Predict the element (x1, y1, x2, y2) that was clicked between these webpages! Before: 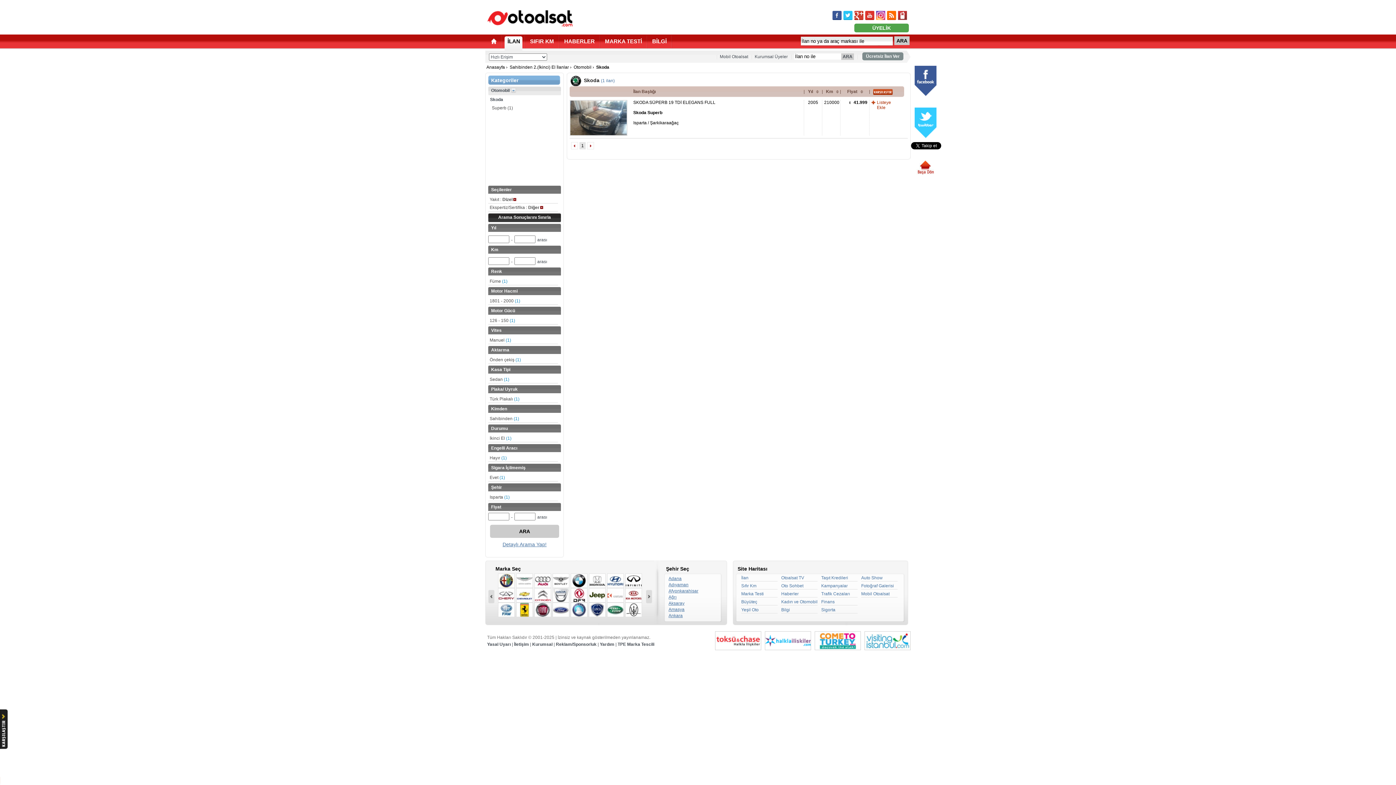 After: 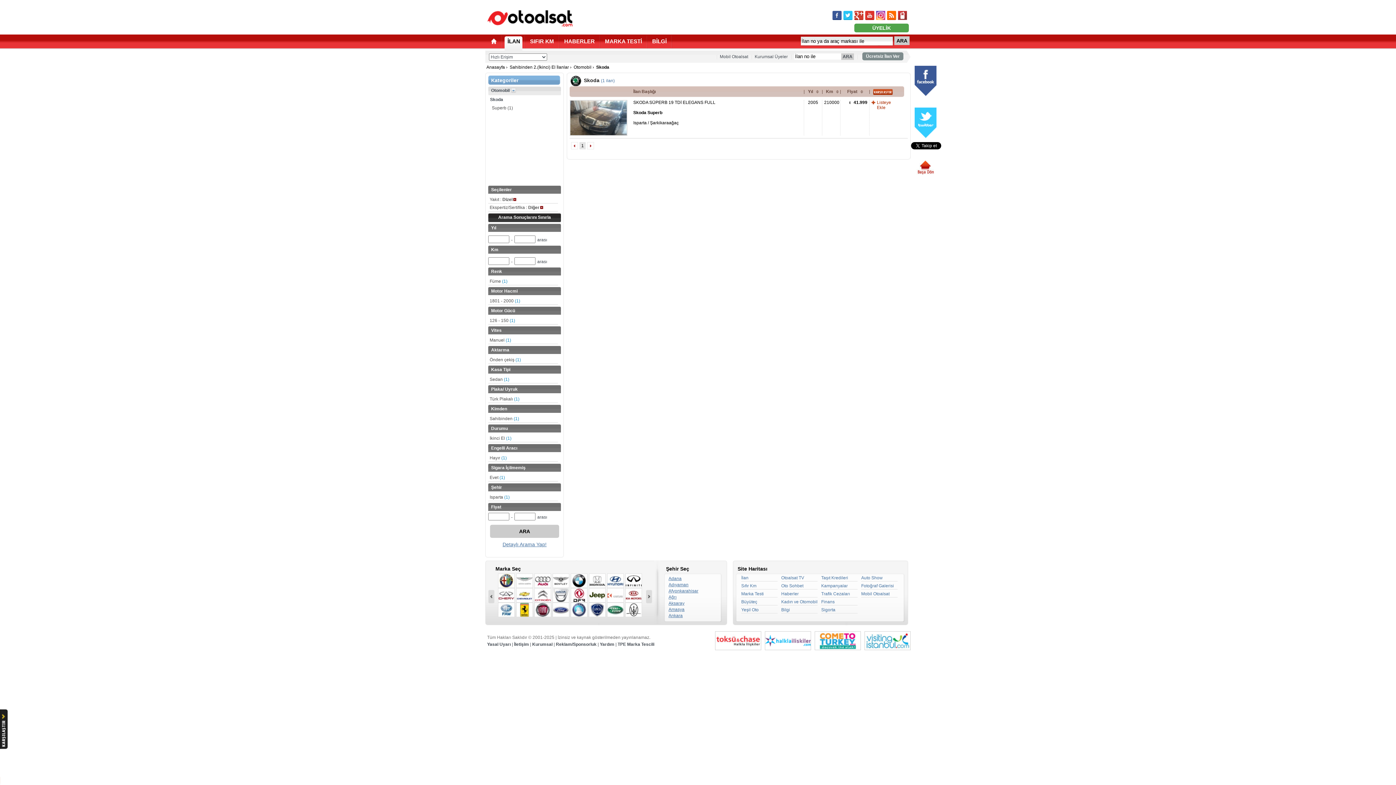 Action: bbox: (854, 10, 863, 20)